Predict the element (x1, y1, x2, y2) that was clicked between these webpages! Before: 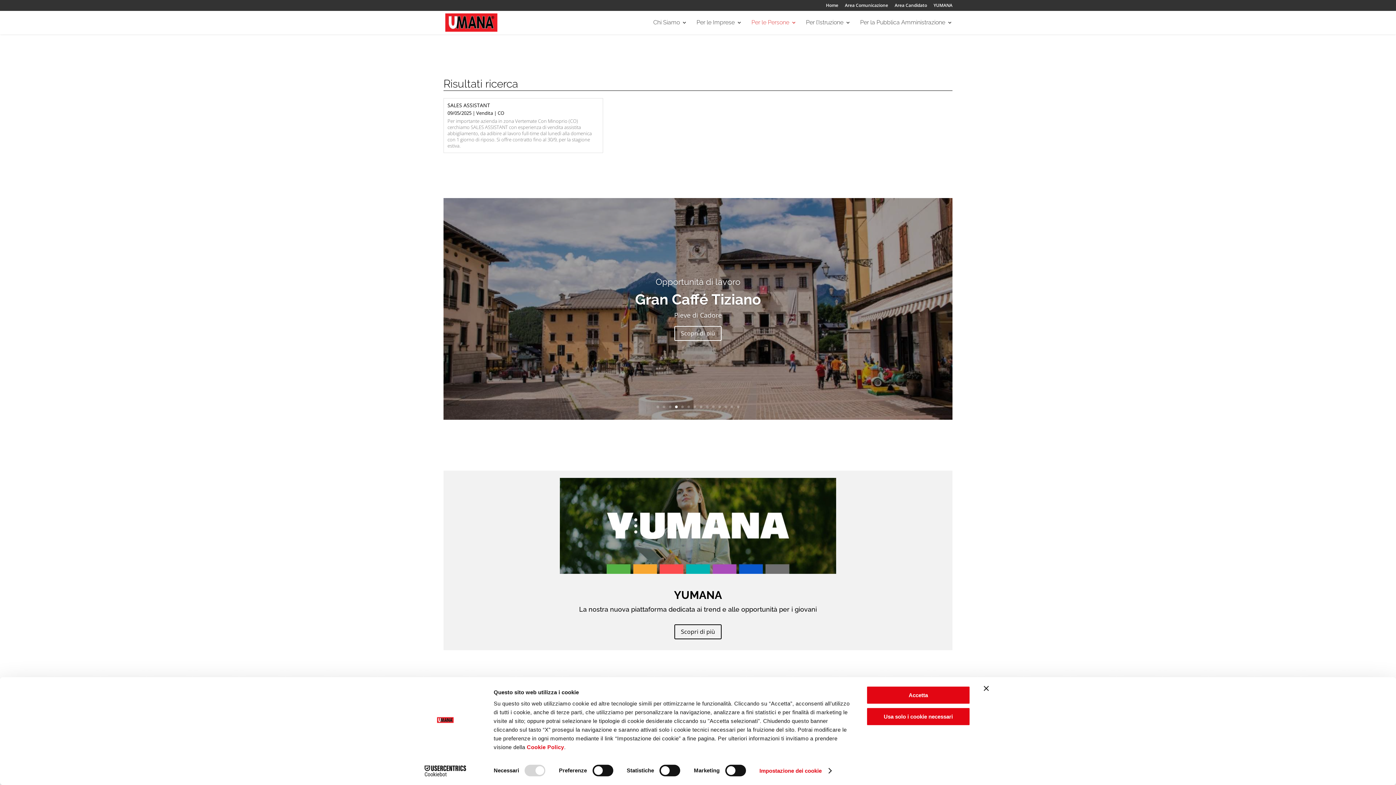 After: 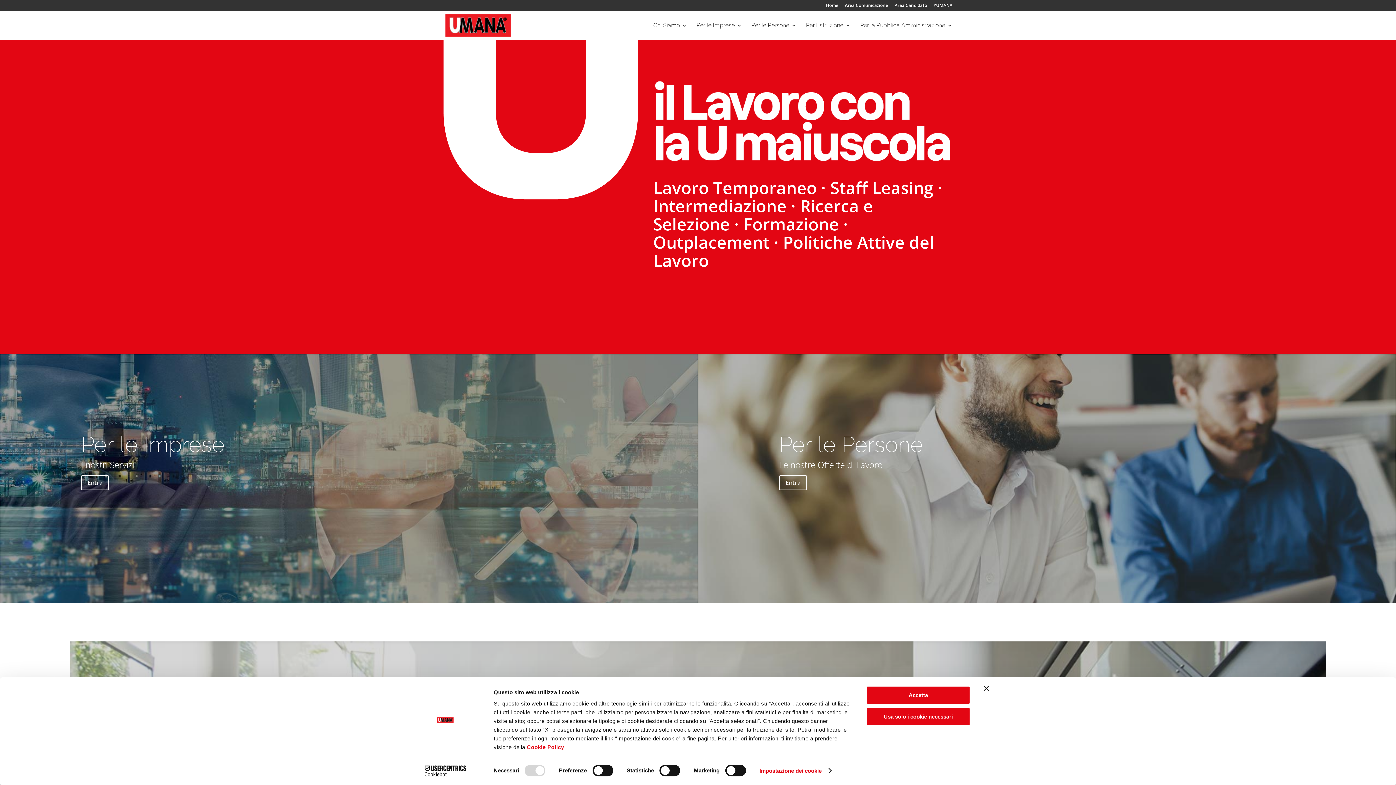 Action: bbox: (445, 18, 497, 25)